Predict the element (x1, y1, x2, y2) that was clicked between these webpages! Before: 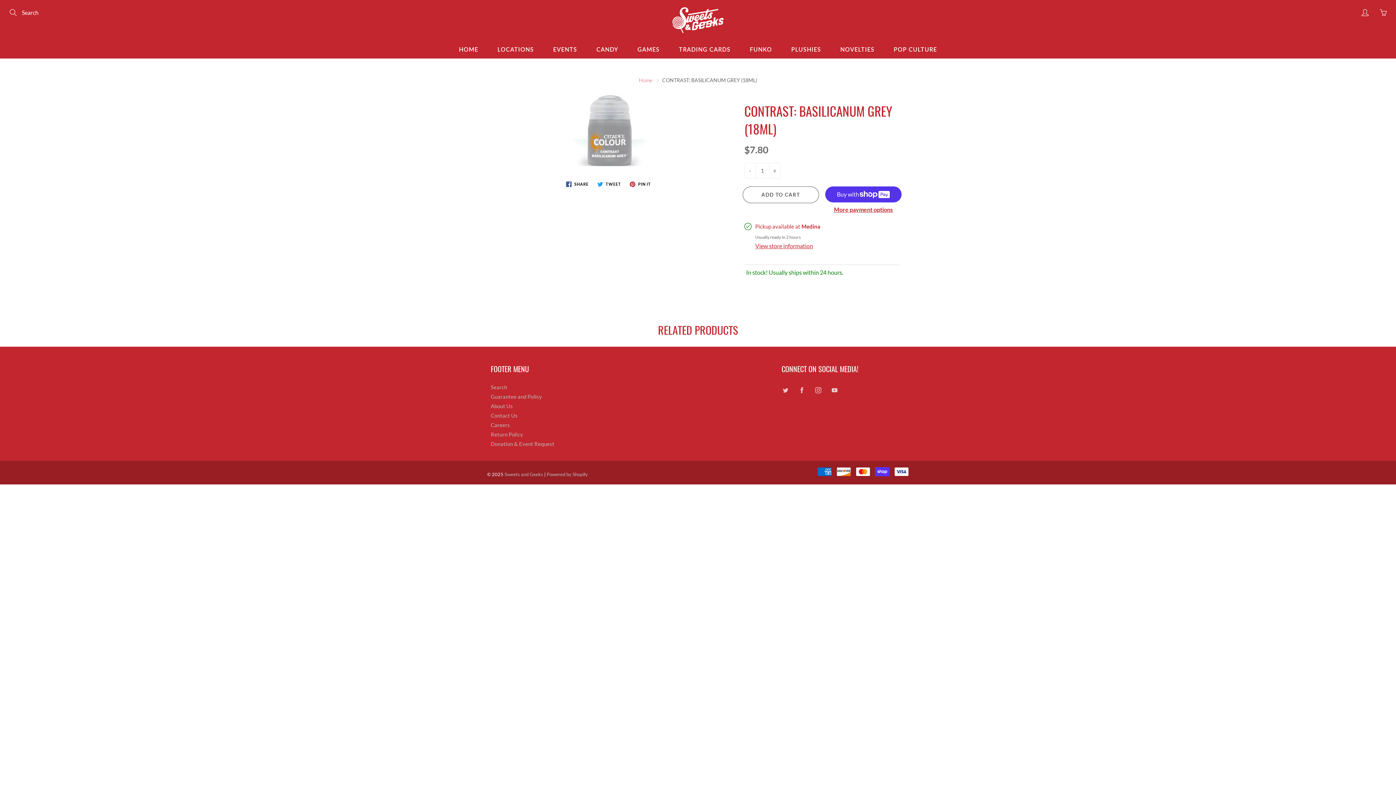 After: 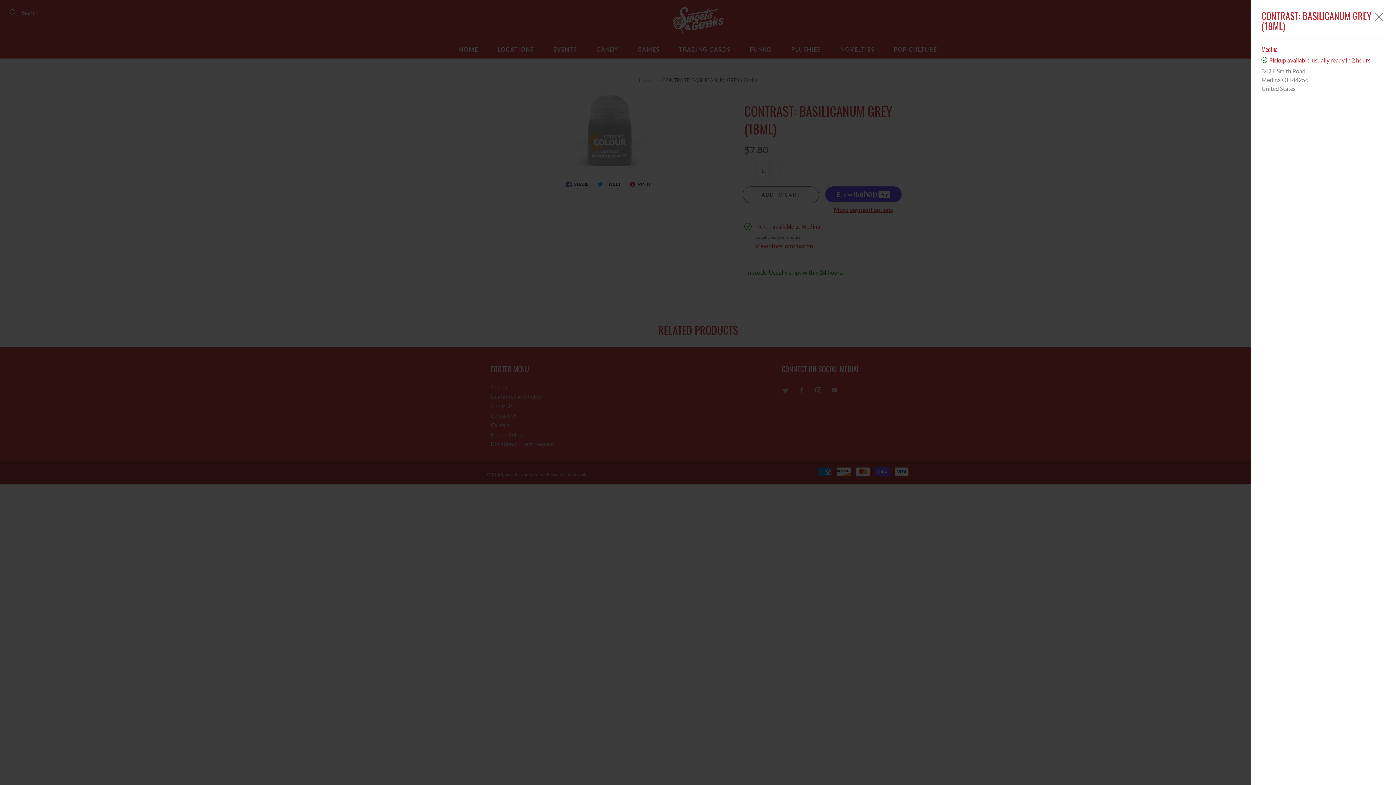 Action: bbox: (755, 242, 813, 250) label: View store information